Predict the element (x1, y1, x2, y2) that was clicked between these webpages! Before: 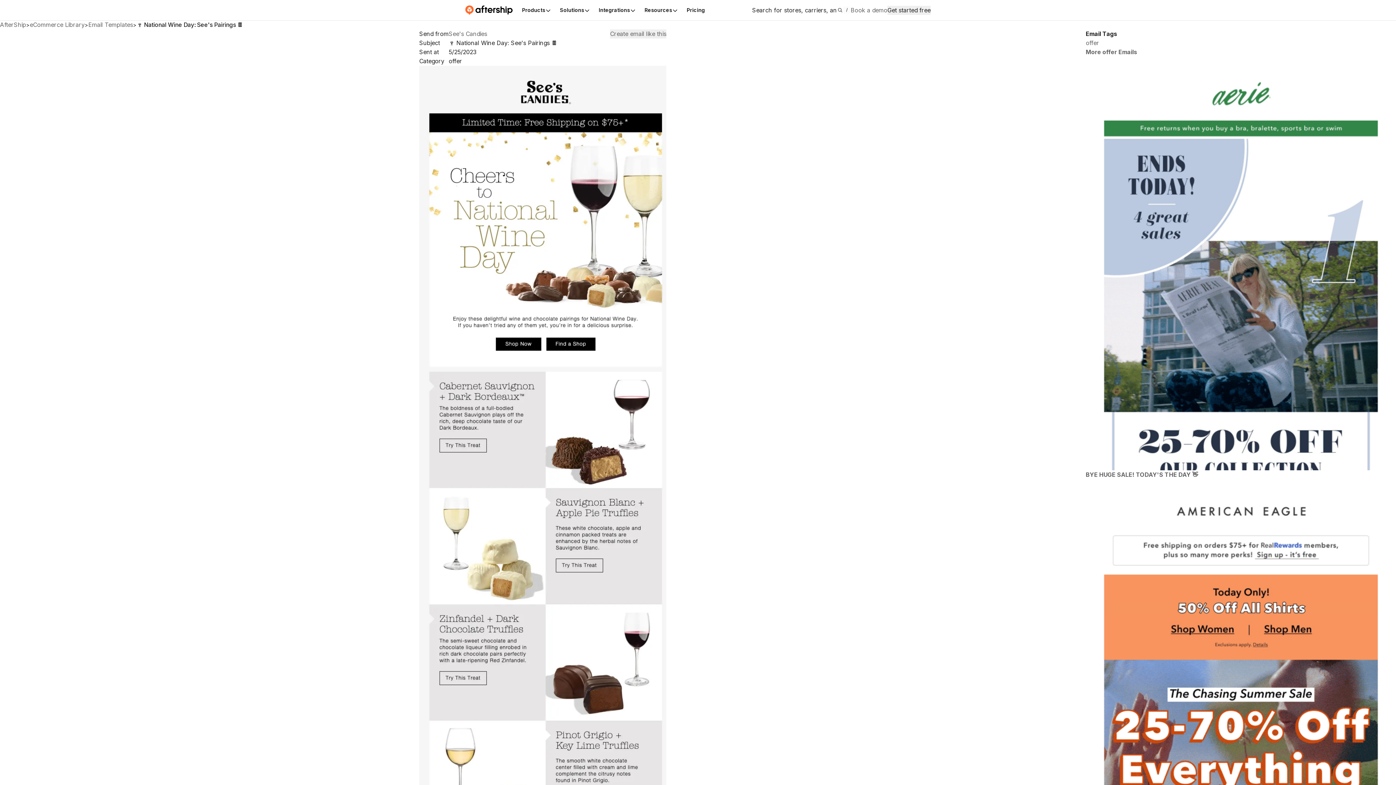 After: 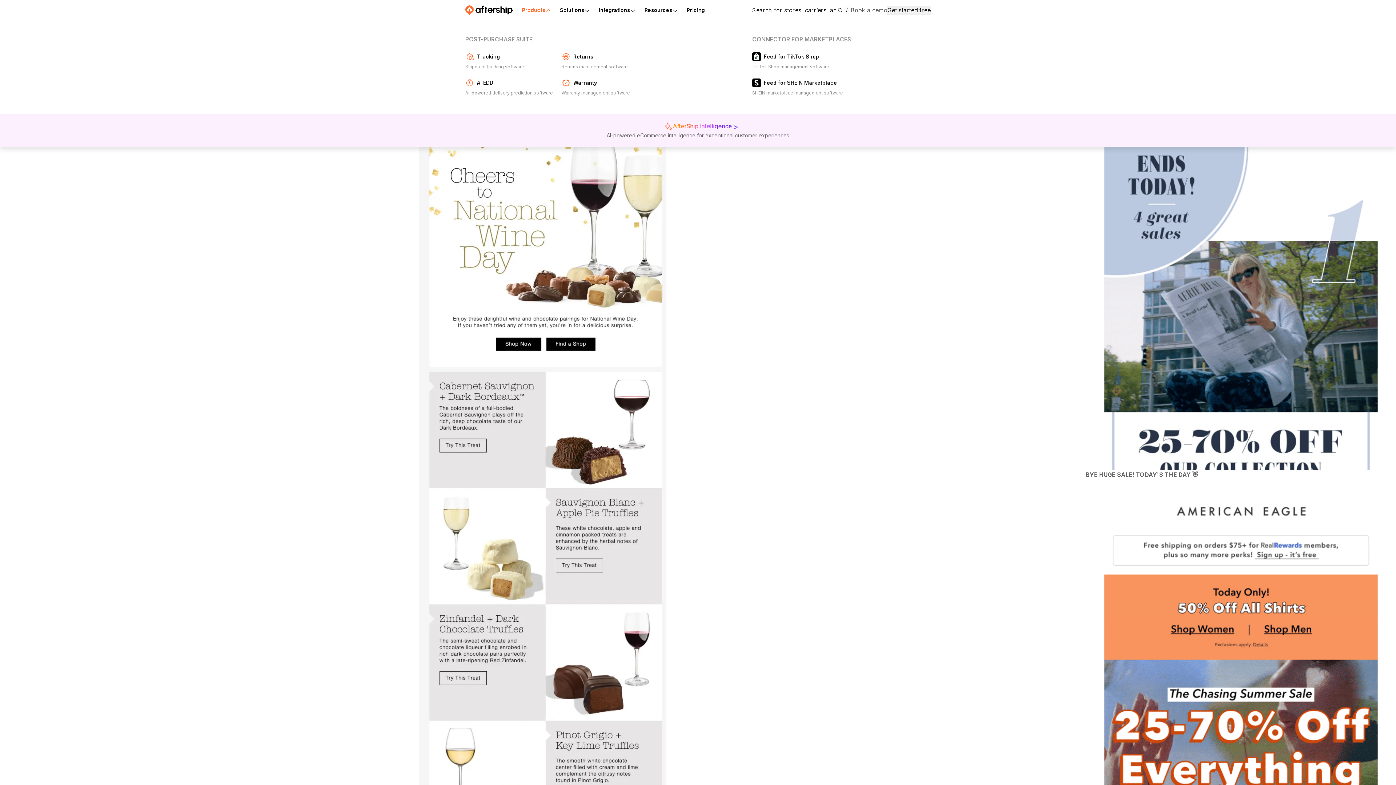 Action: label: Products bbox: (517, 1, 555, 18)